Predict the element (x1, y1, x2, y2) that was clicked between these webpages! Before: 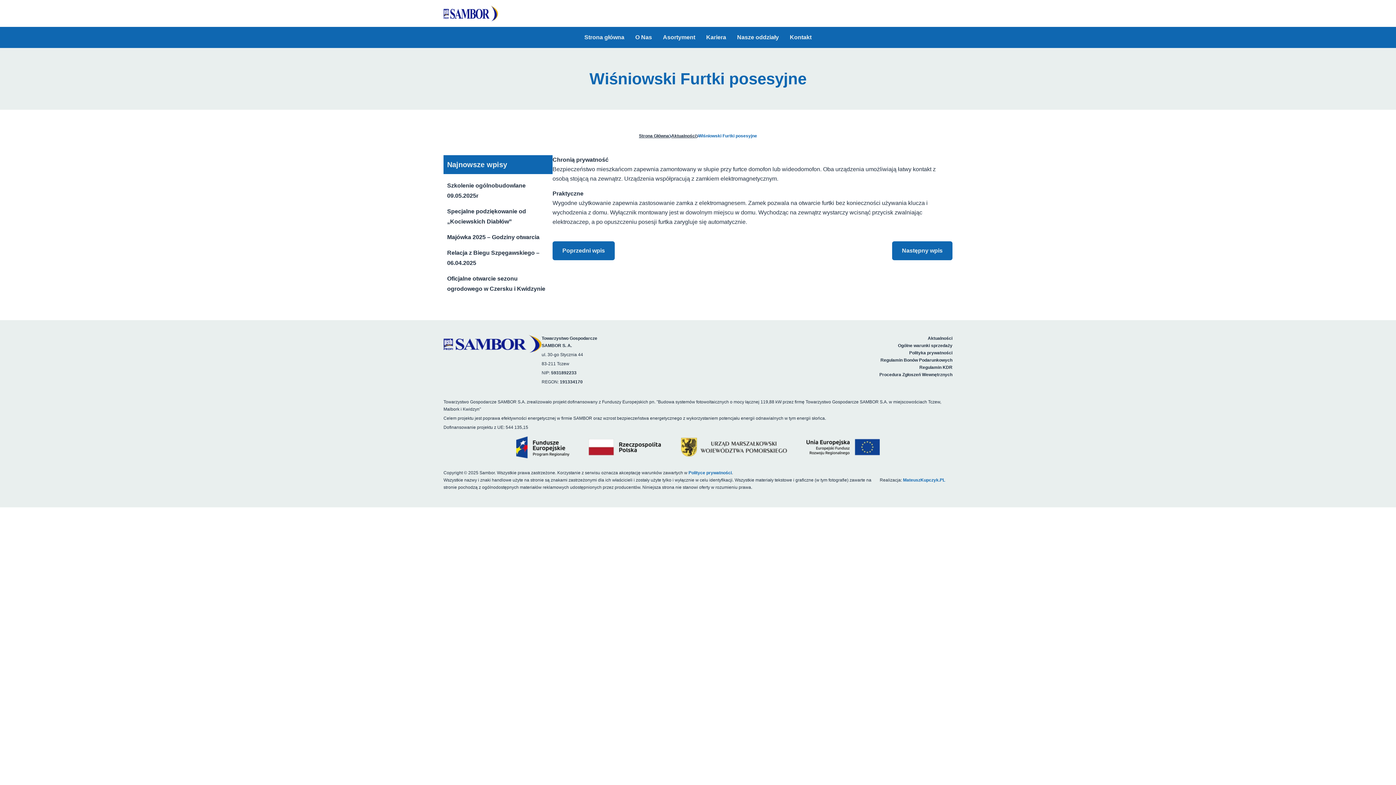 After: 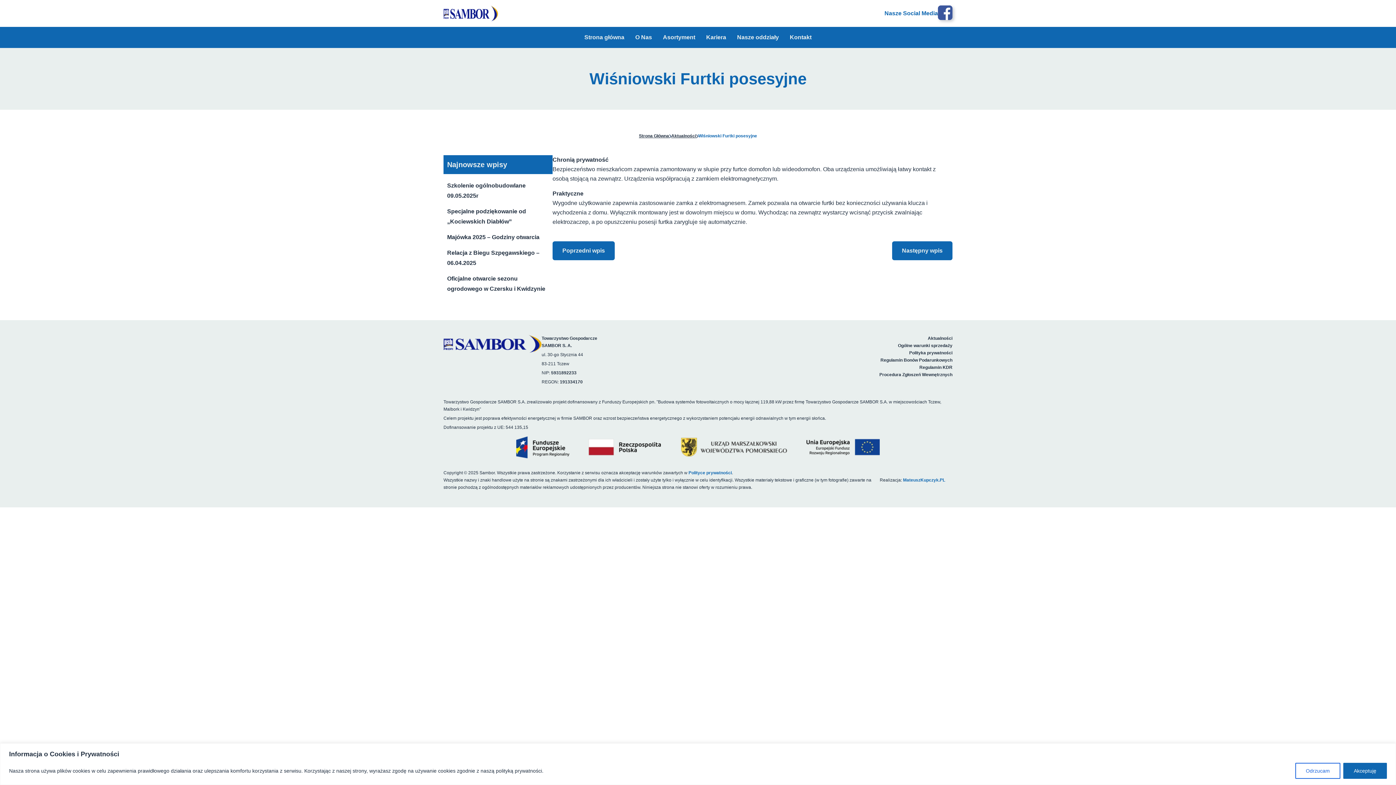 Action: bbox: (974, 5, 989, 21)